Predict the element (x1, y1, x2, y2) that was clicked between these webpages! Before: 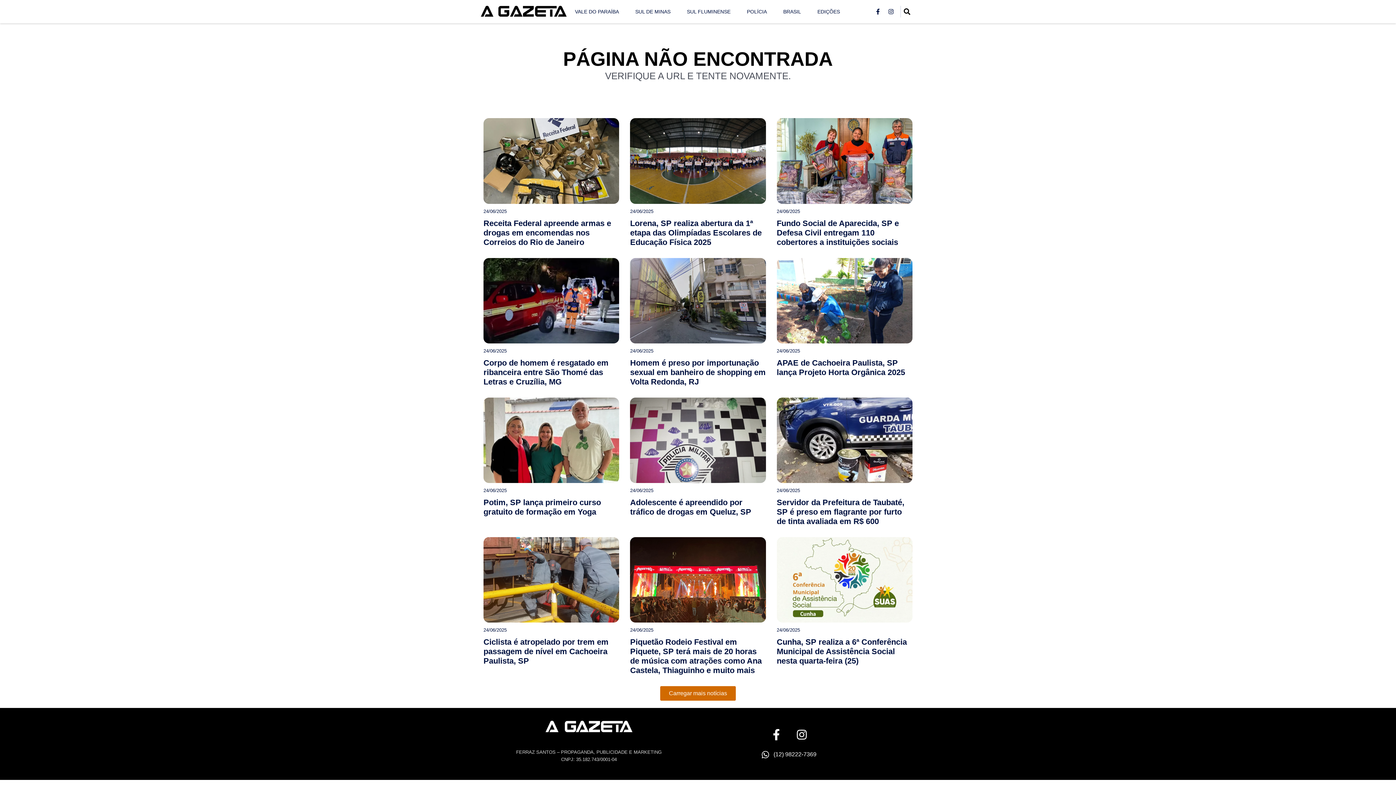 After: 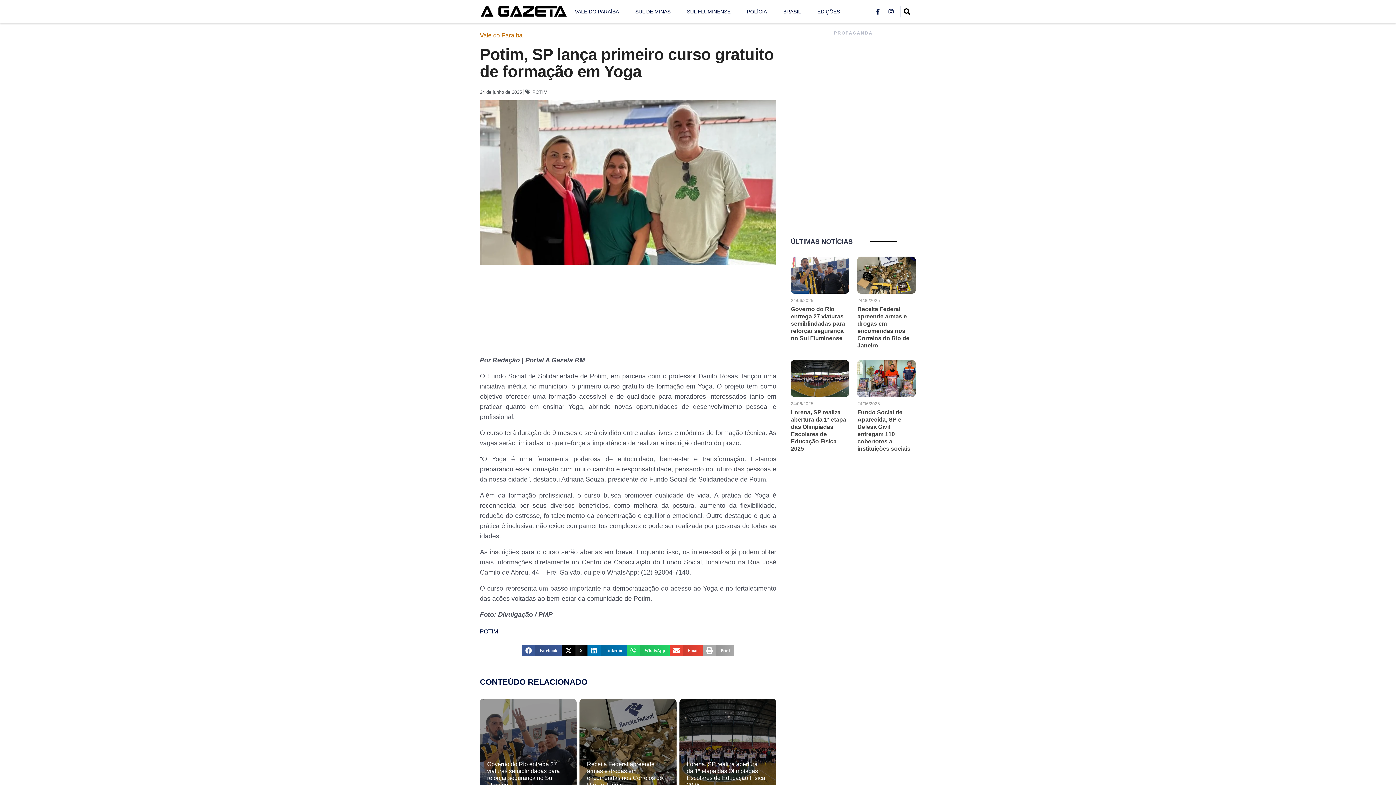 Action: label: Potim, SP lança primeiro curso gratuito de formação em Yoga bbox: (483, 498, 601, 516)